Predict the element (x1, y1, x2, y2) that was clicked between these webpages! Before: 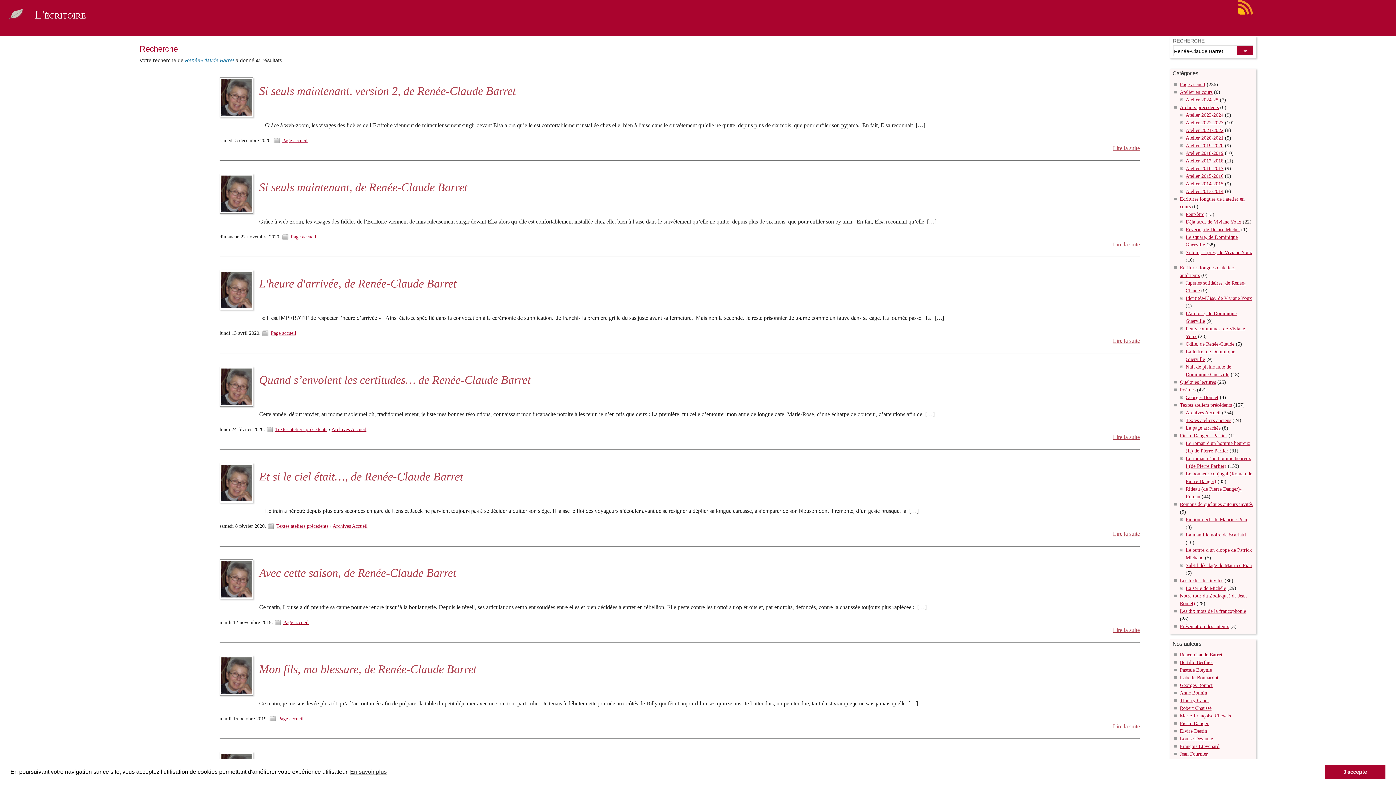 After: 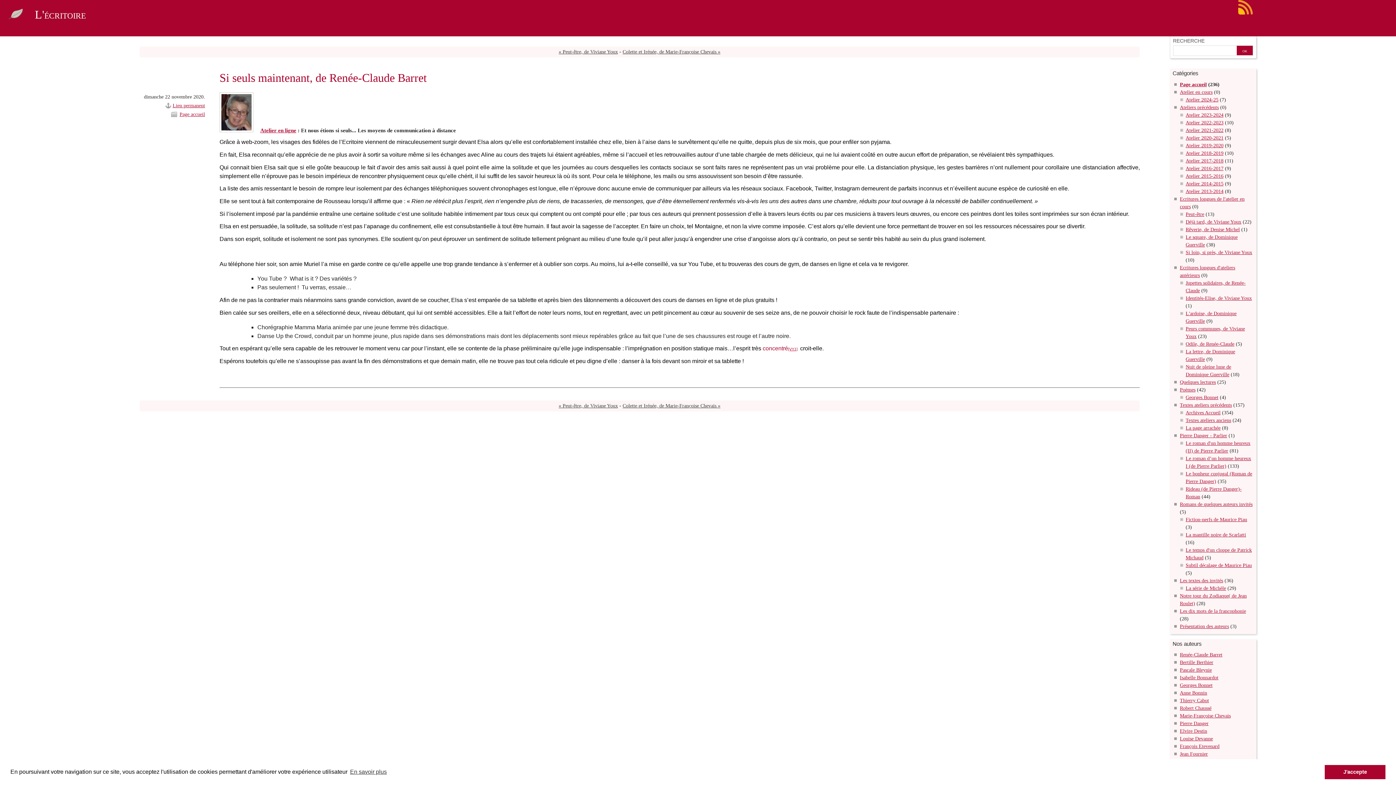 Action: bbox: (1110, 241, 1140, 247) label: Lire la suite